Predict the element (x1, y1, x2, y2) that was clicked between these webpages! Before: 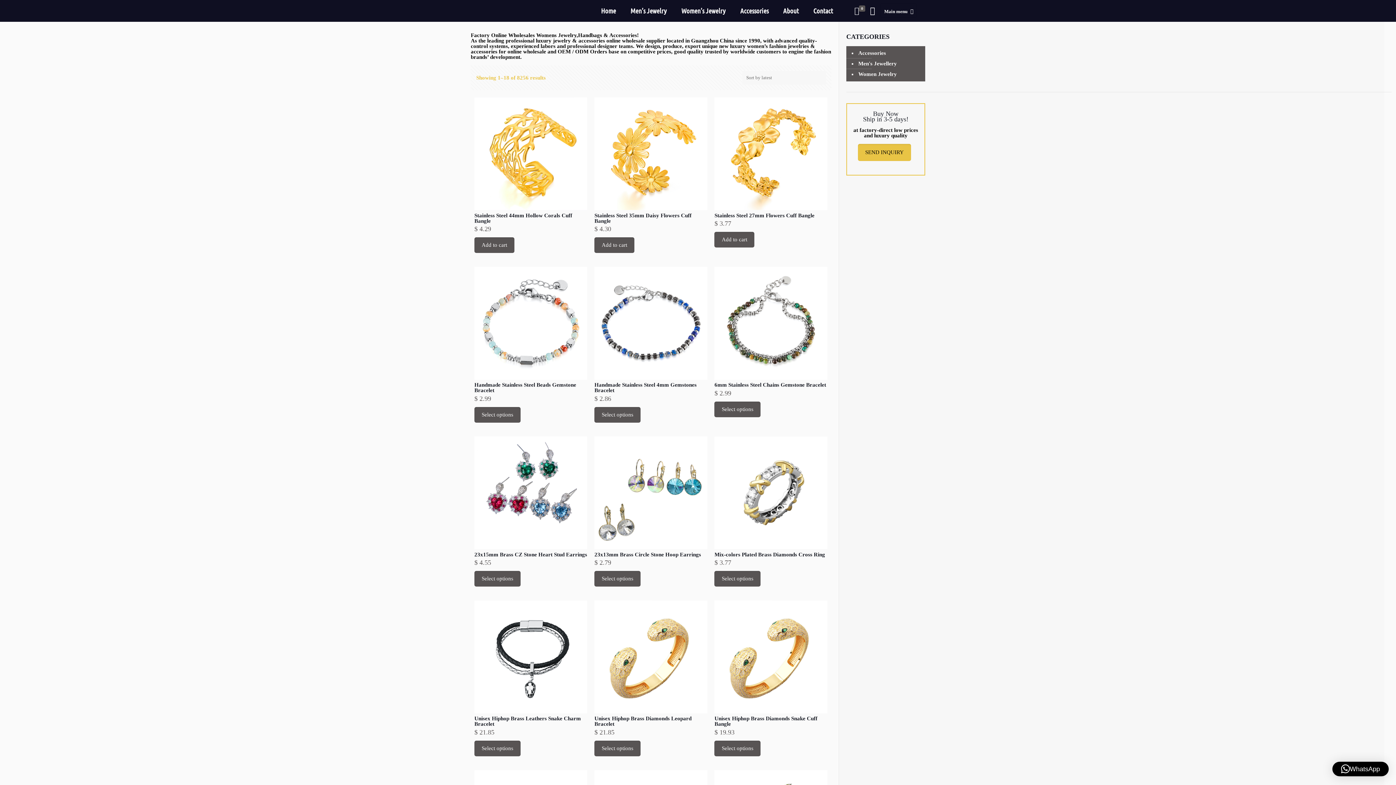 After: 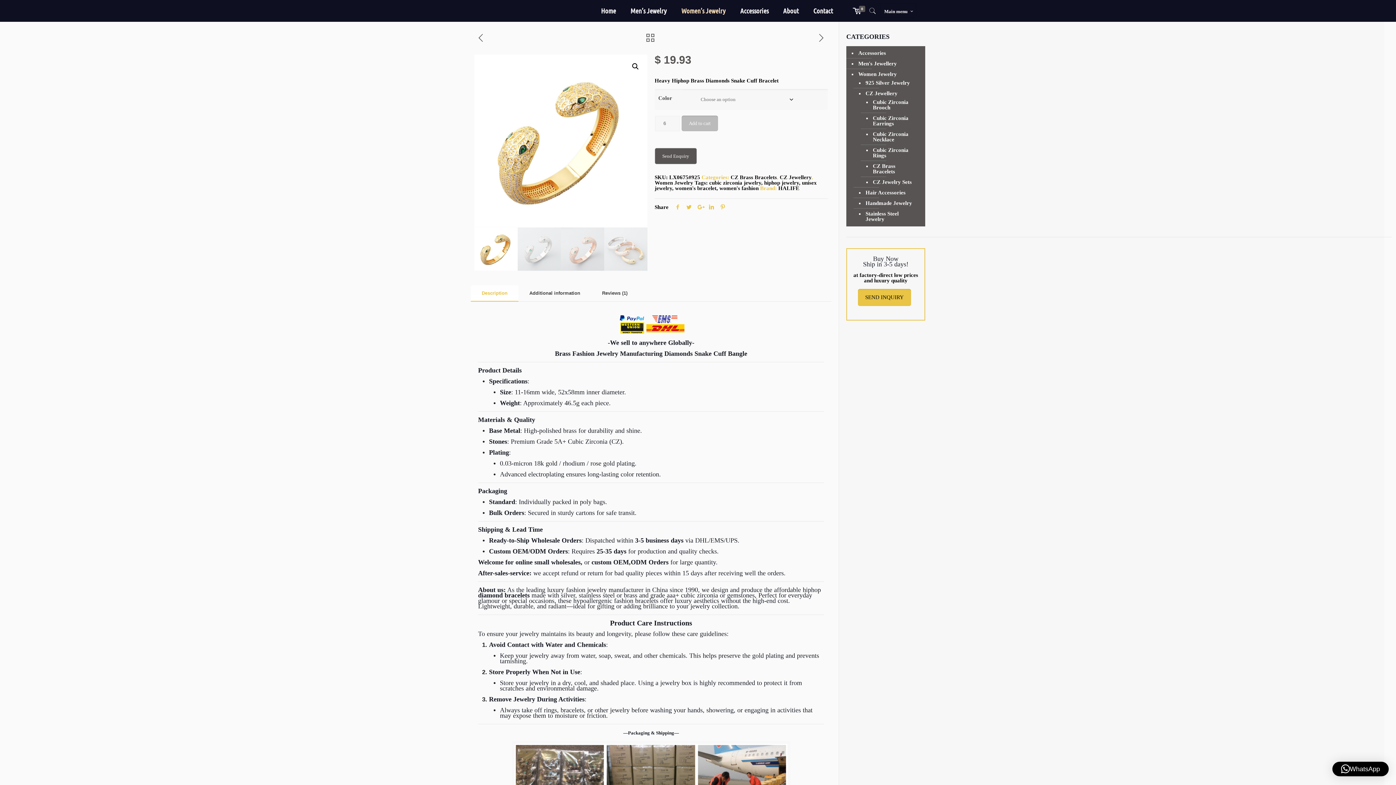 Action: label: Select options for “Unisex Hiphop Brass Diamonds Snake Cuff Bangle” bbox: (714, 740, 760, 756)